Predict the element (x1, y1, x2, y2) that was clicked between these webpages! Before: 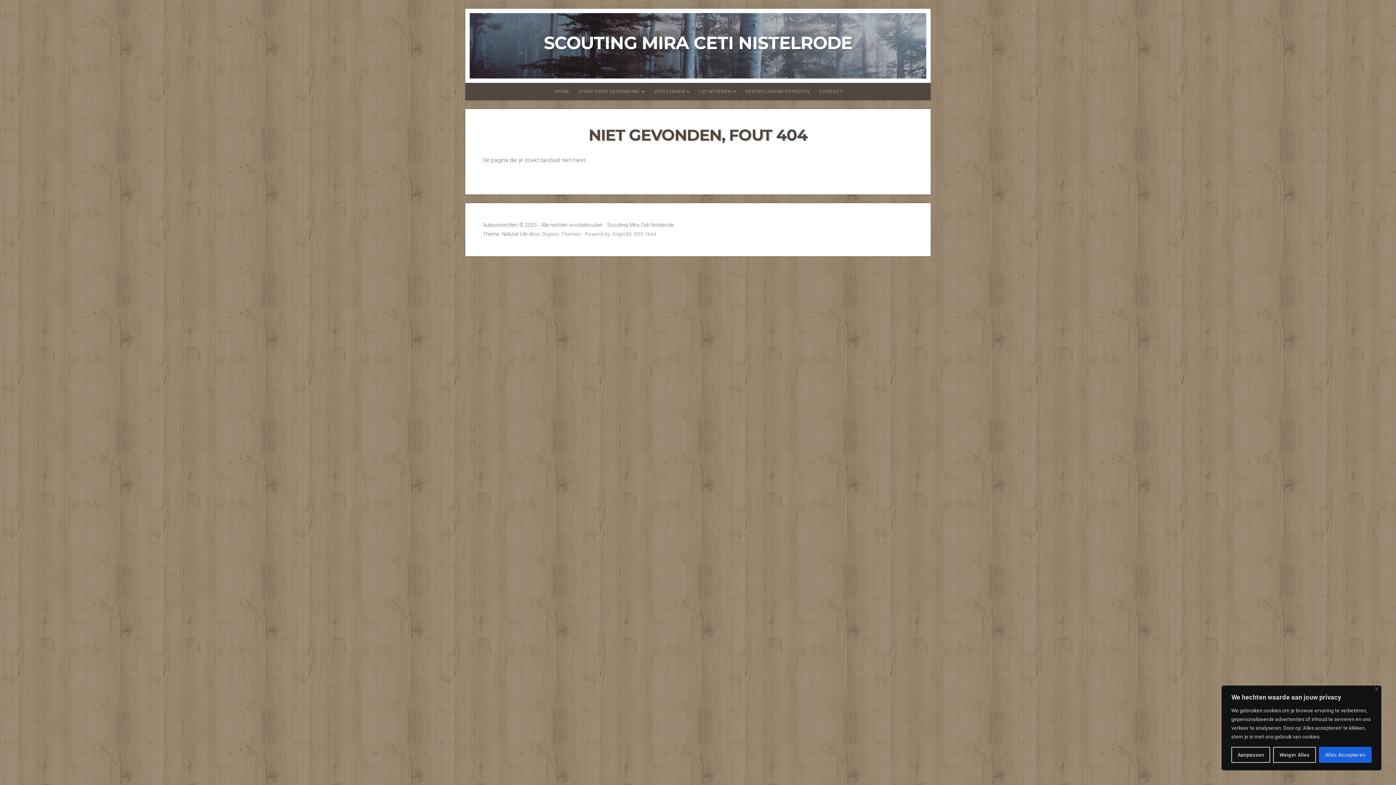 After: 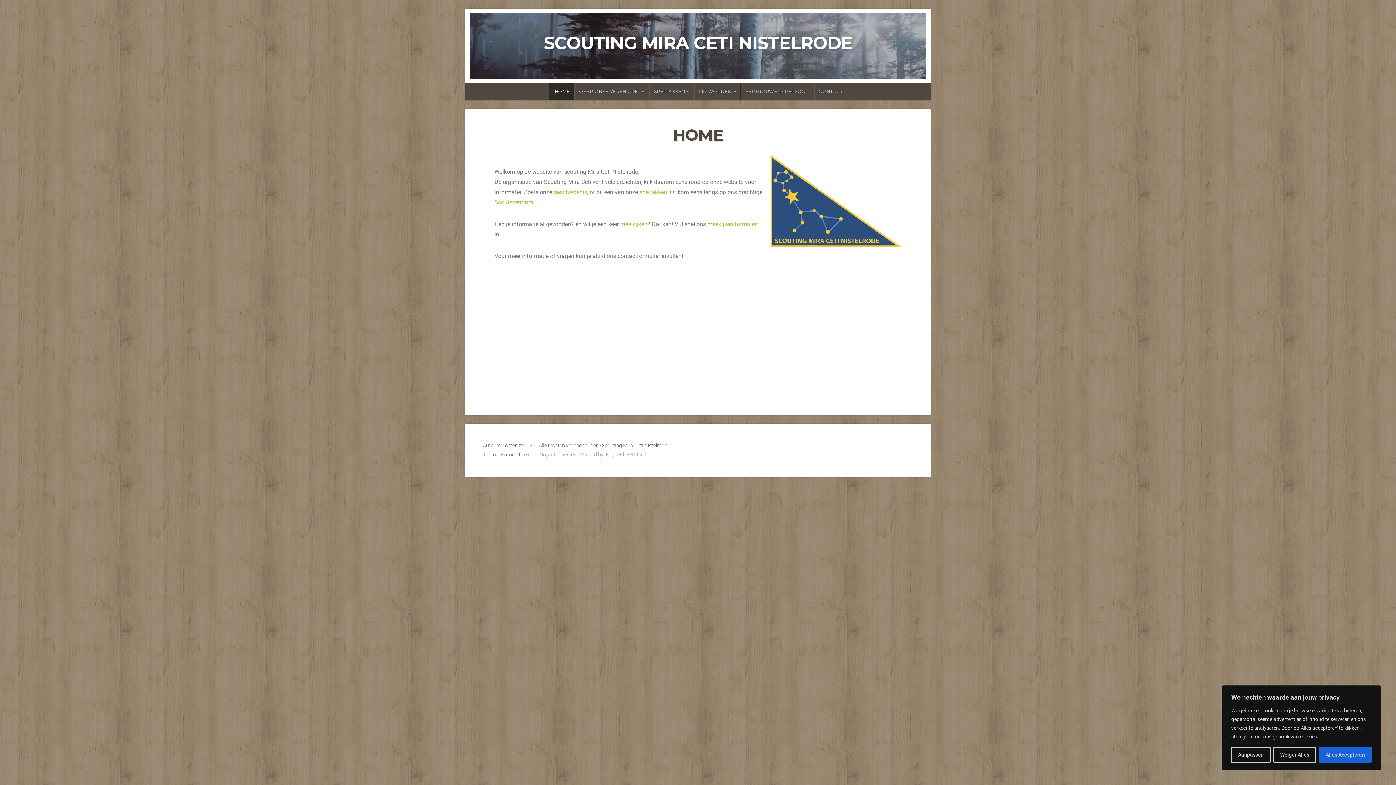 Action: bbox: (549, 82, 574, 100) label: HOME